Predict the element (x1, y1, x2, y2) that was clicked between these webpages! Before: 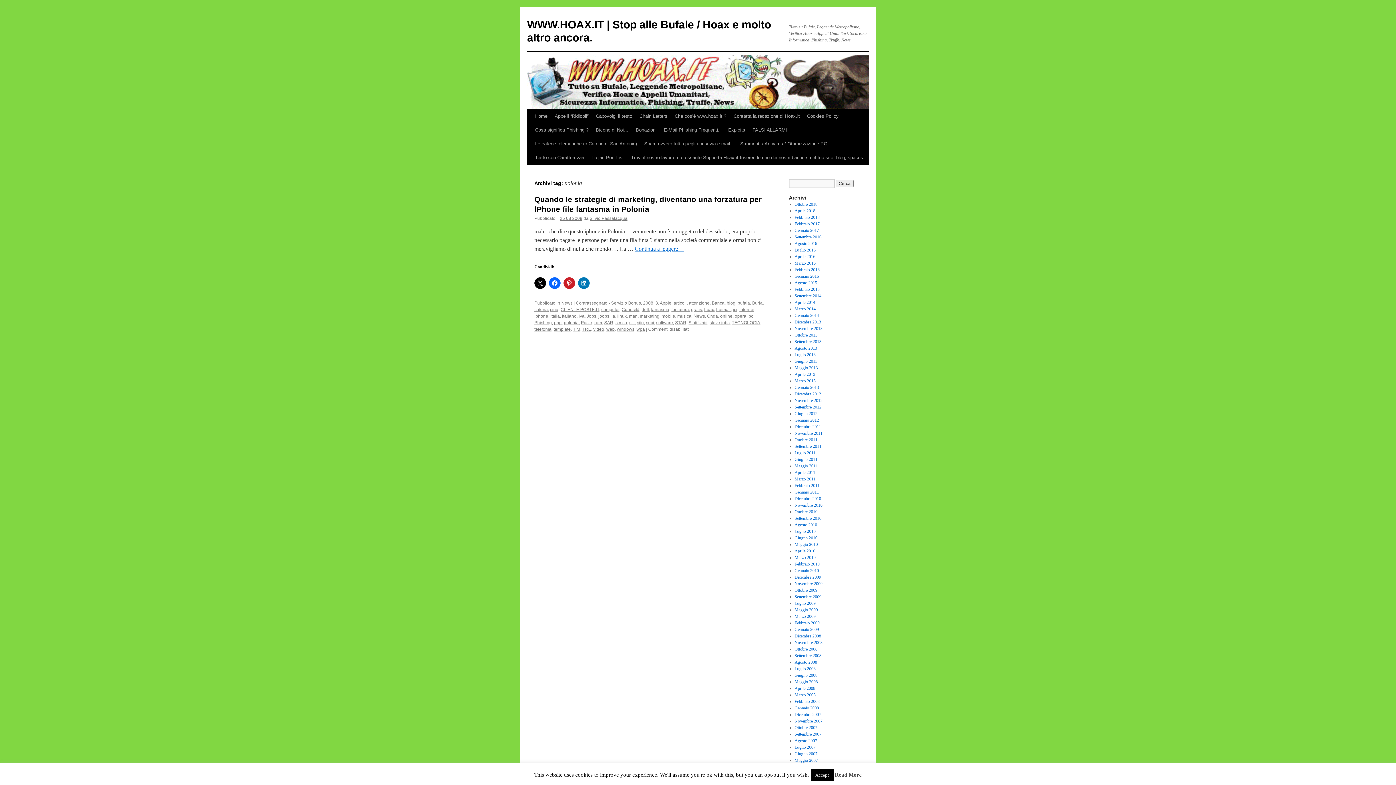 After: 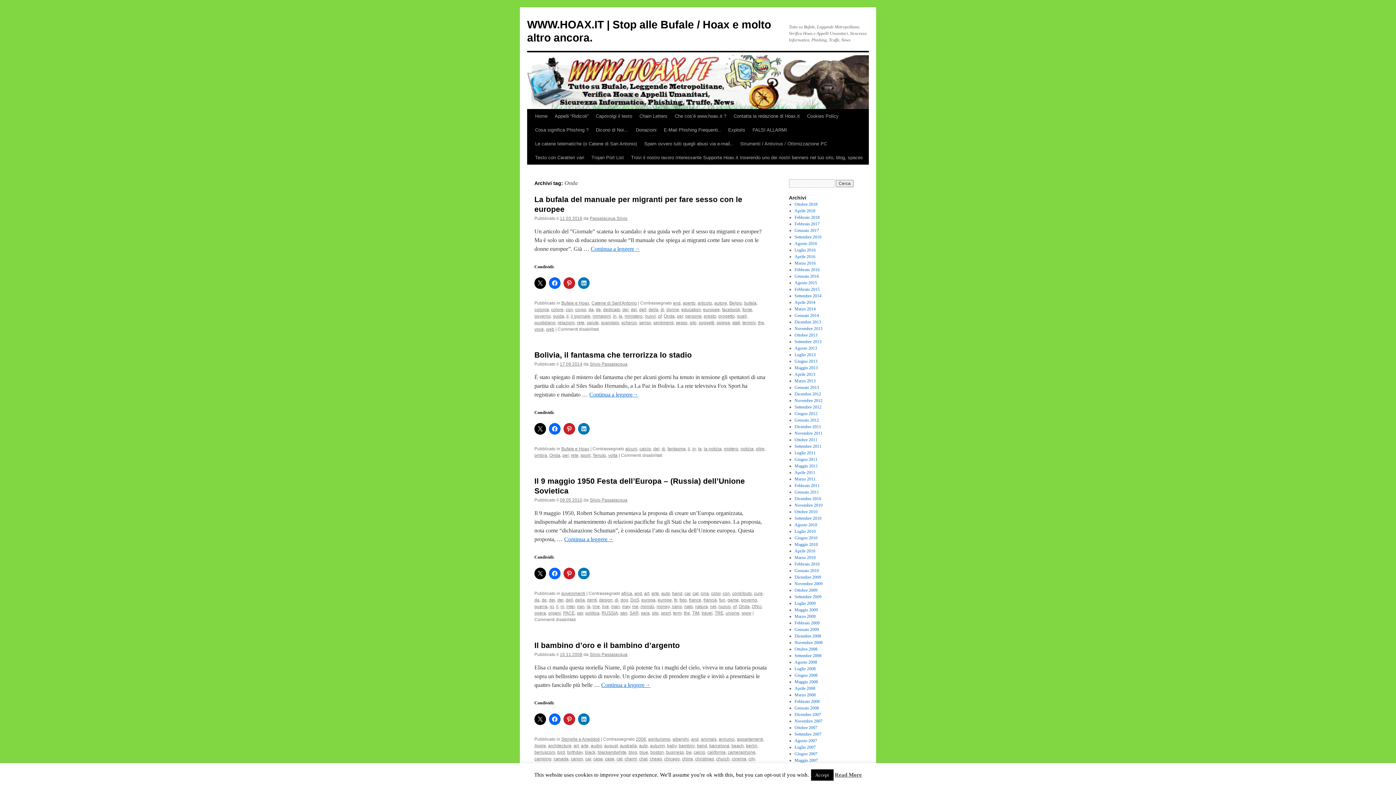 Action: bbox: (707, 313, 718, 318) label: Onda